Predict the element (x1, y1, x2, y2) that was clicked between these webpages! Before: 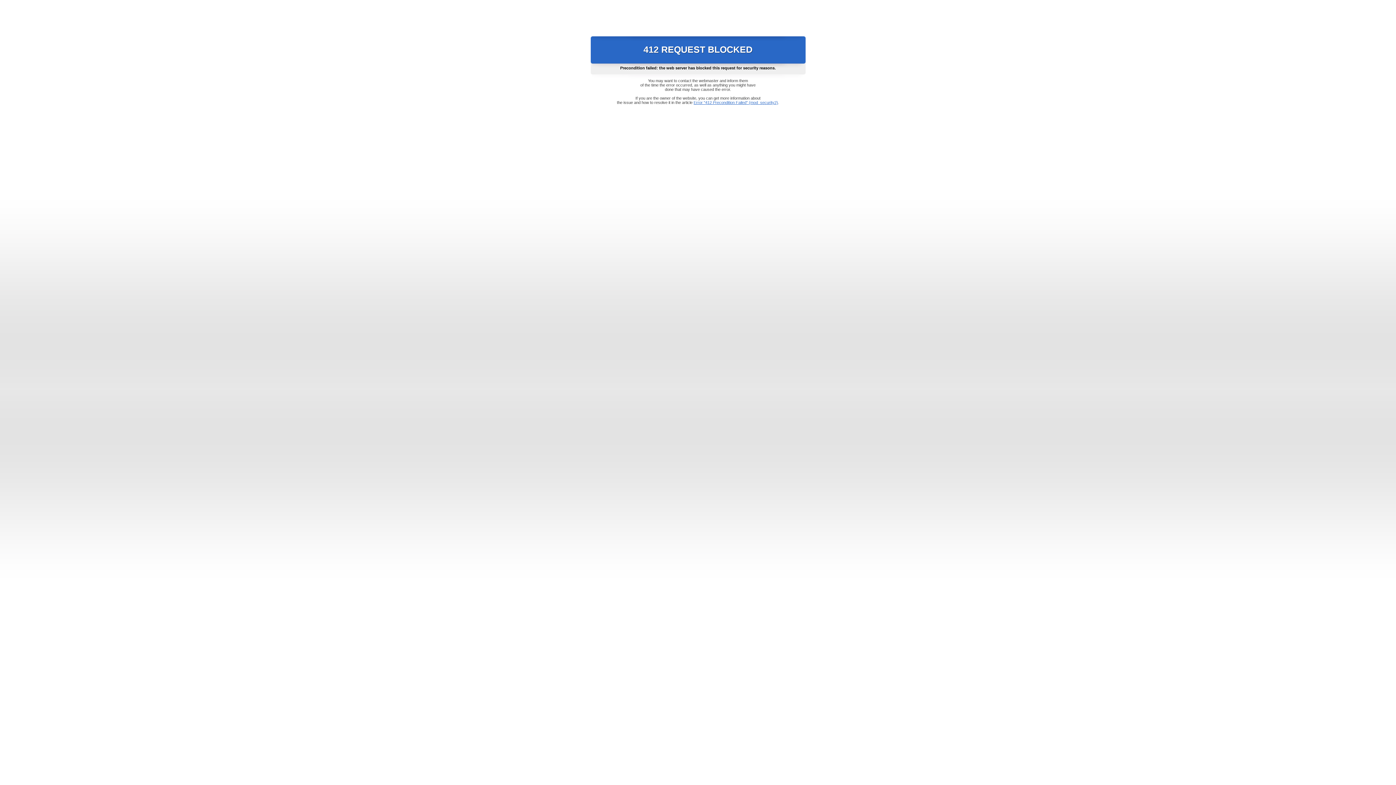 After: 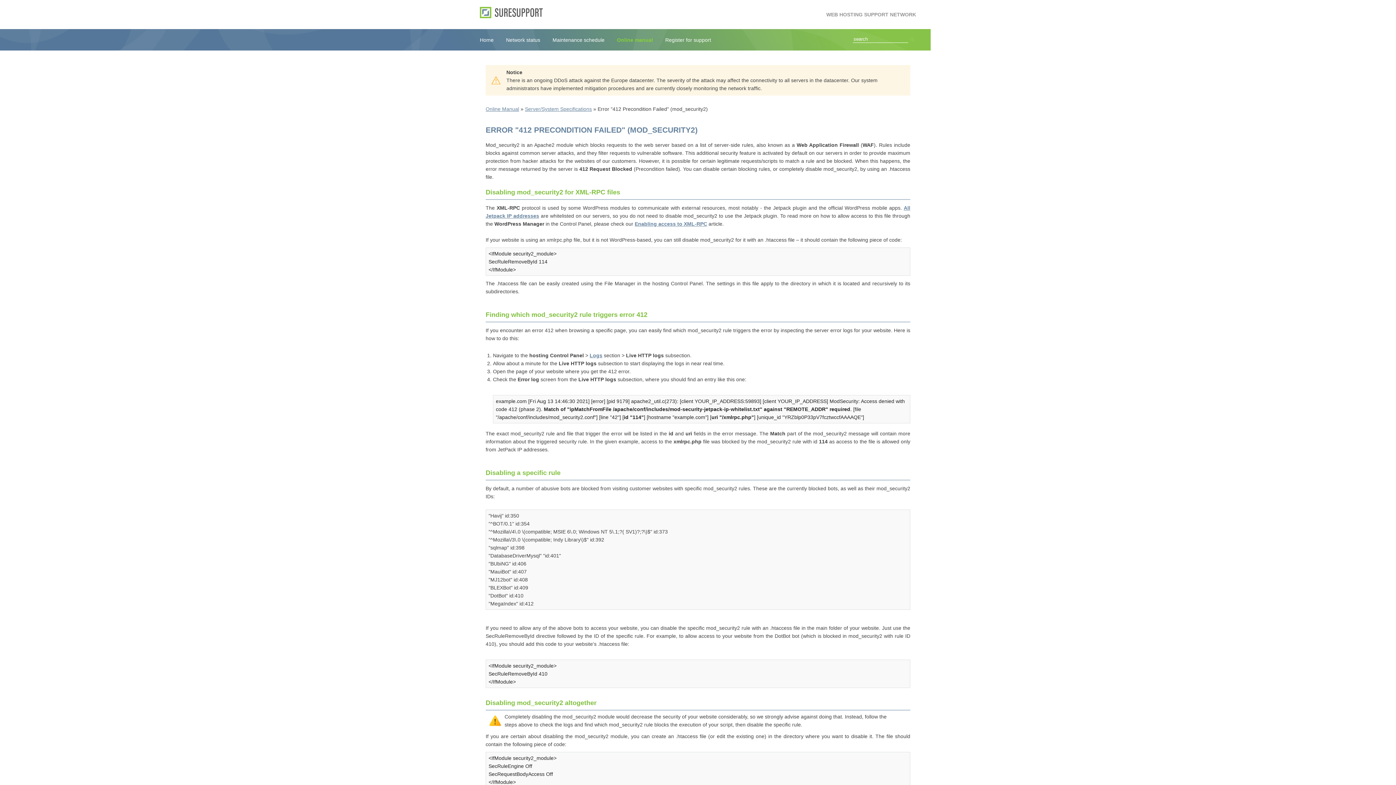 Action: label: Error "412 Precondition Failed" (mod_security2) bbox: (693, 100, 778, 104)